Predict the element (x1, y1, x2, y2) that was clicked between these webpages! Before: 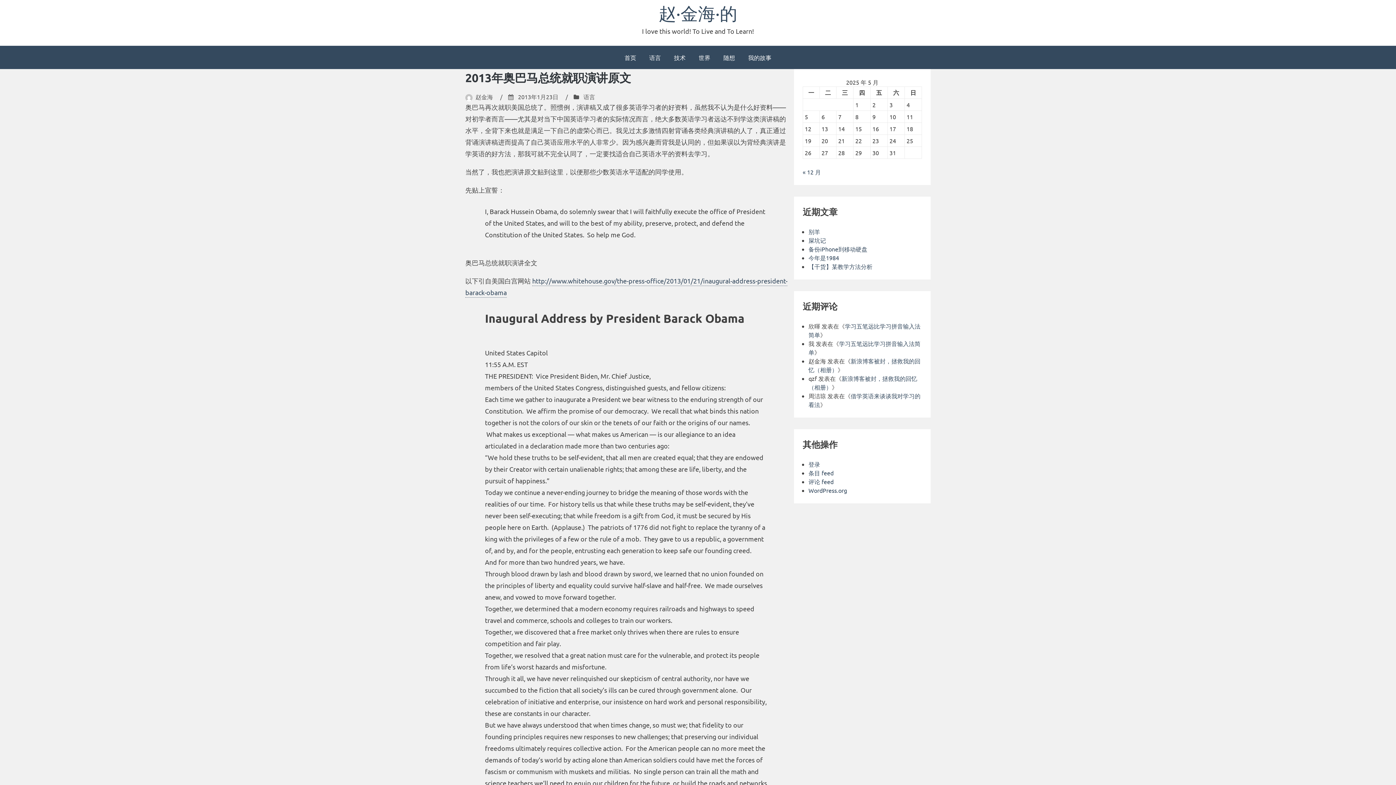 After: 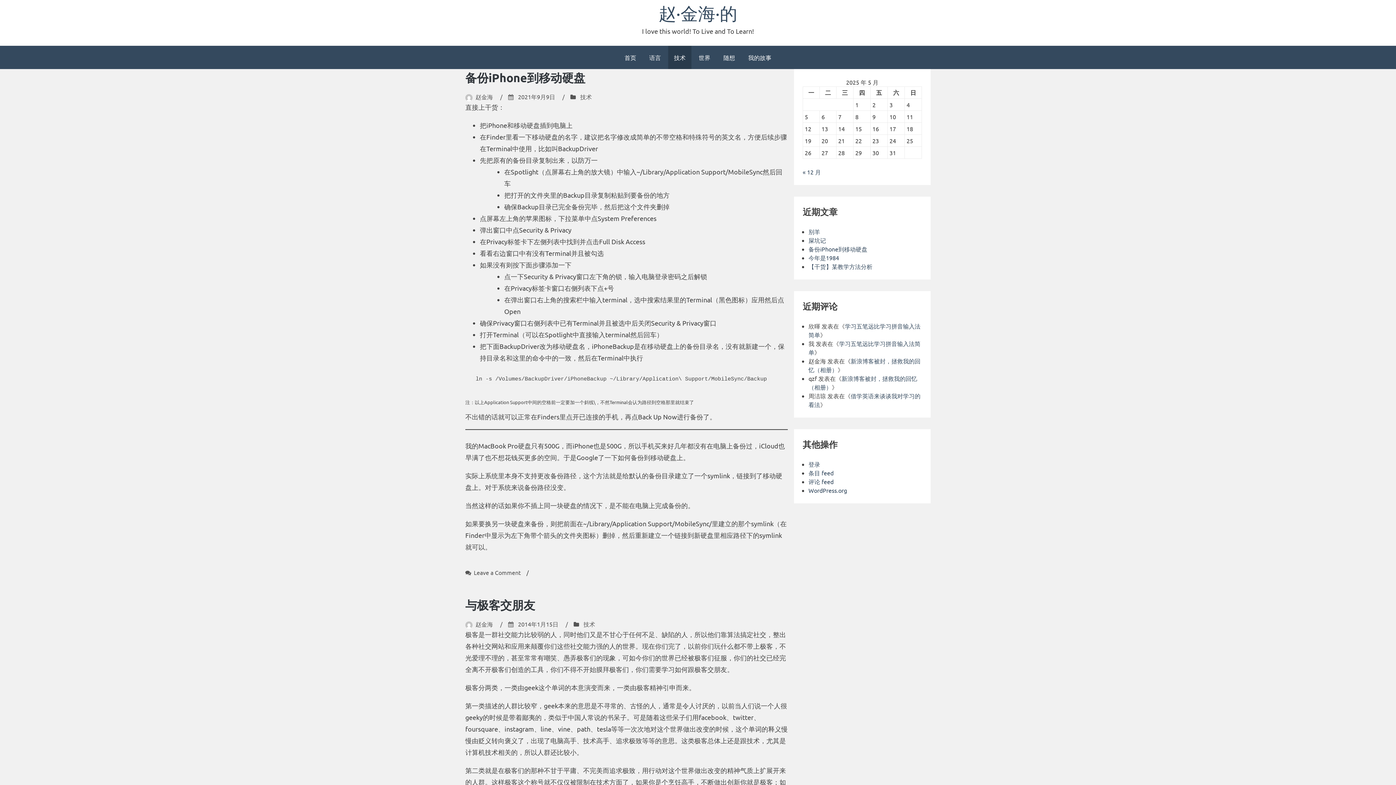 Action: label: 技术 bbox: (668, 45, 691, 69)